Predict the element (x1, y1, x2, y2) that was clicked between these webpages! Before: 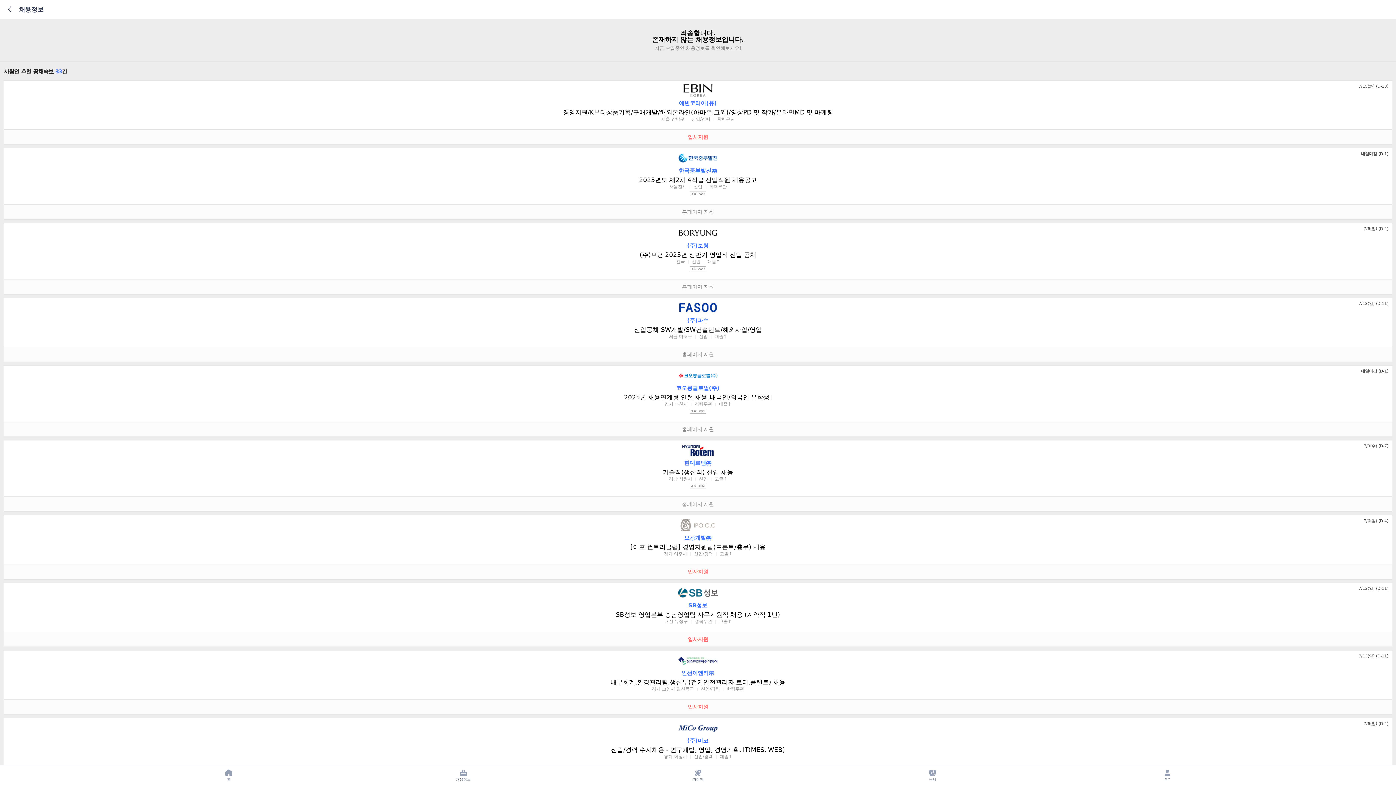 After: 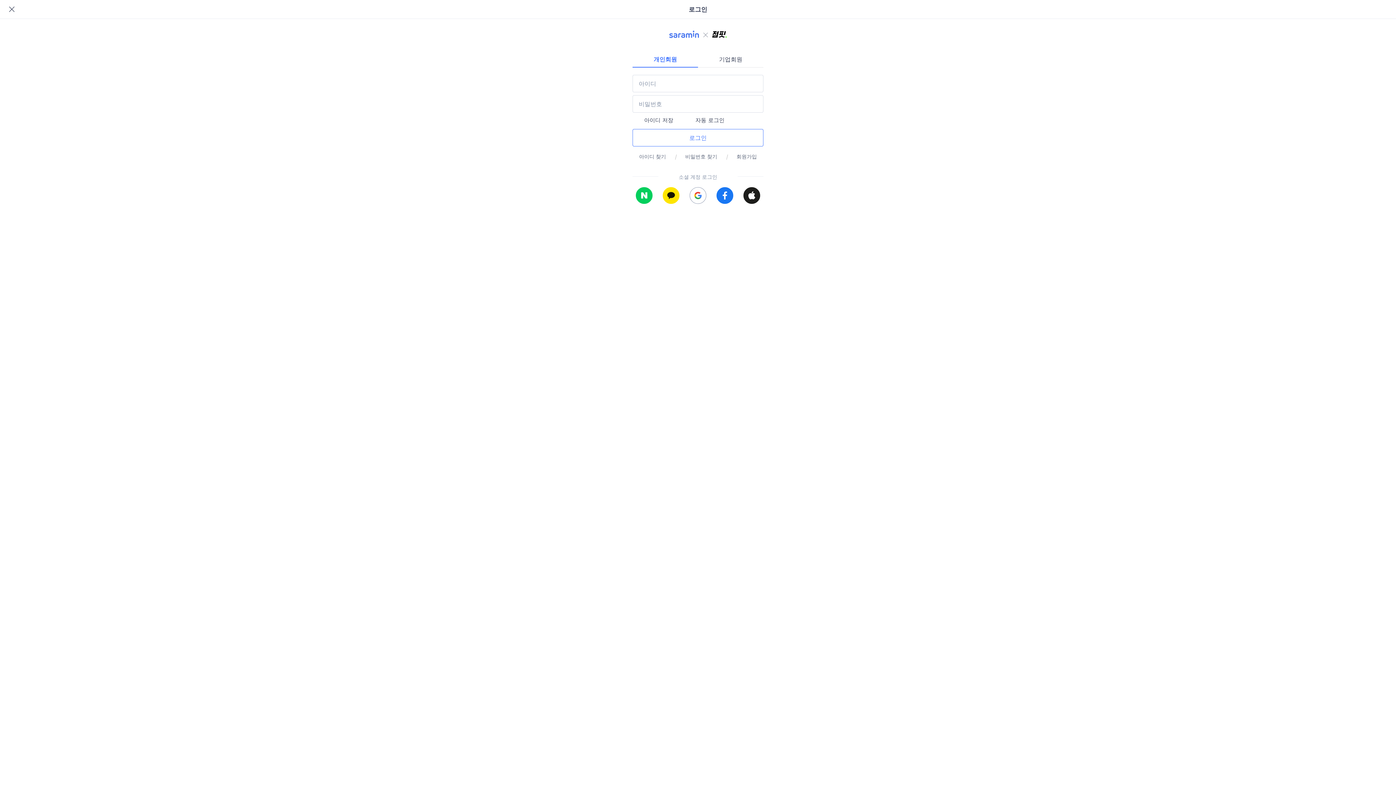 Action: label: MY bbox: (1157, 765, 1177, 785)